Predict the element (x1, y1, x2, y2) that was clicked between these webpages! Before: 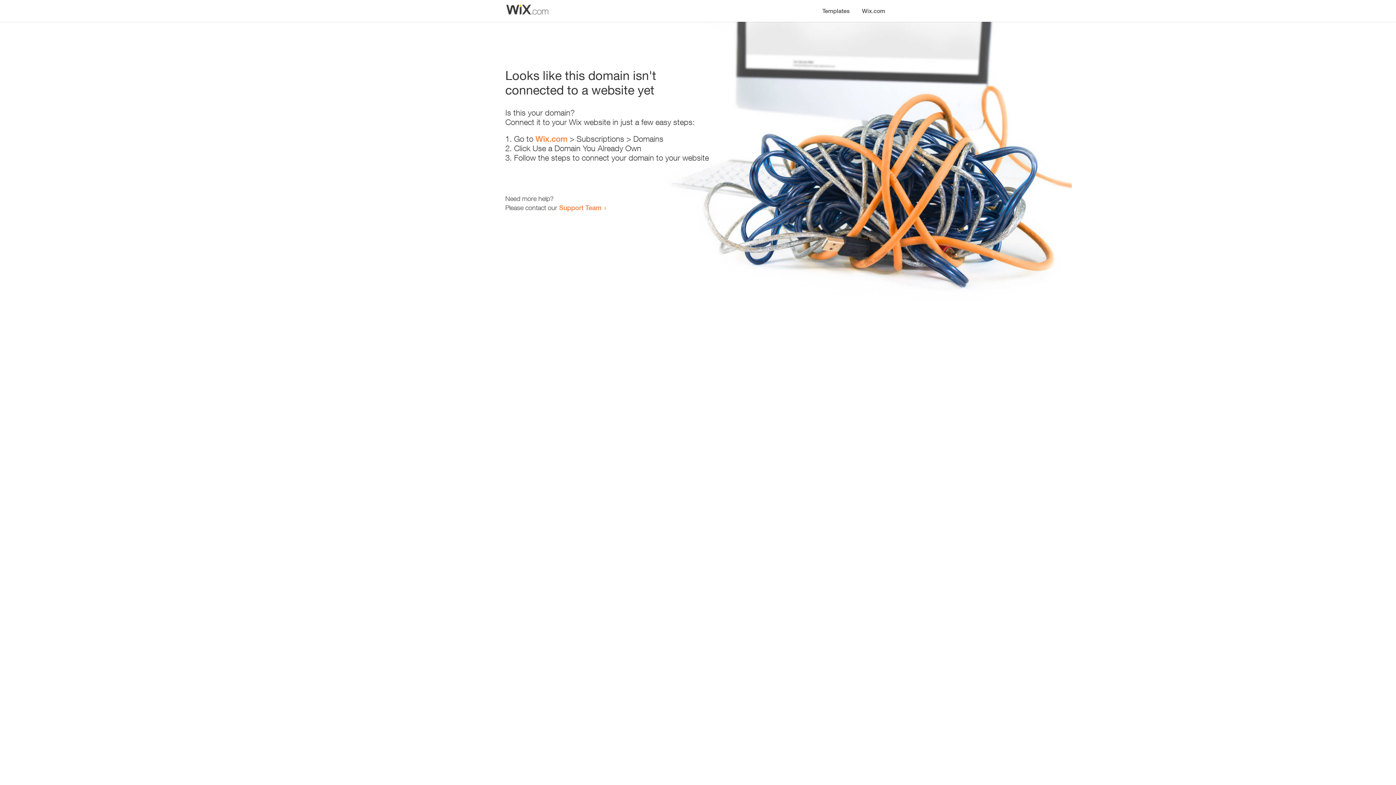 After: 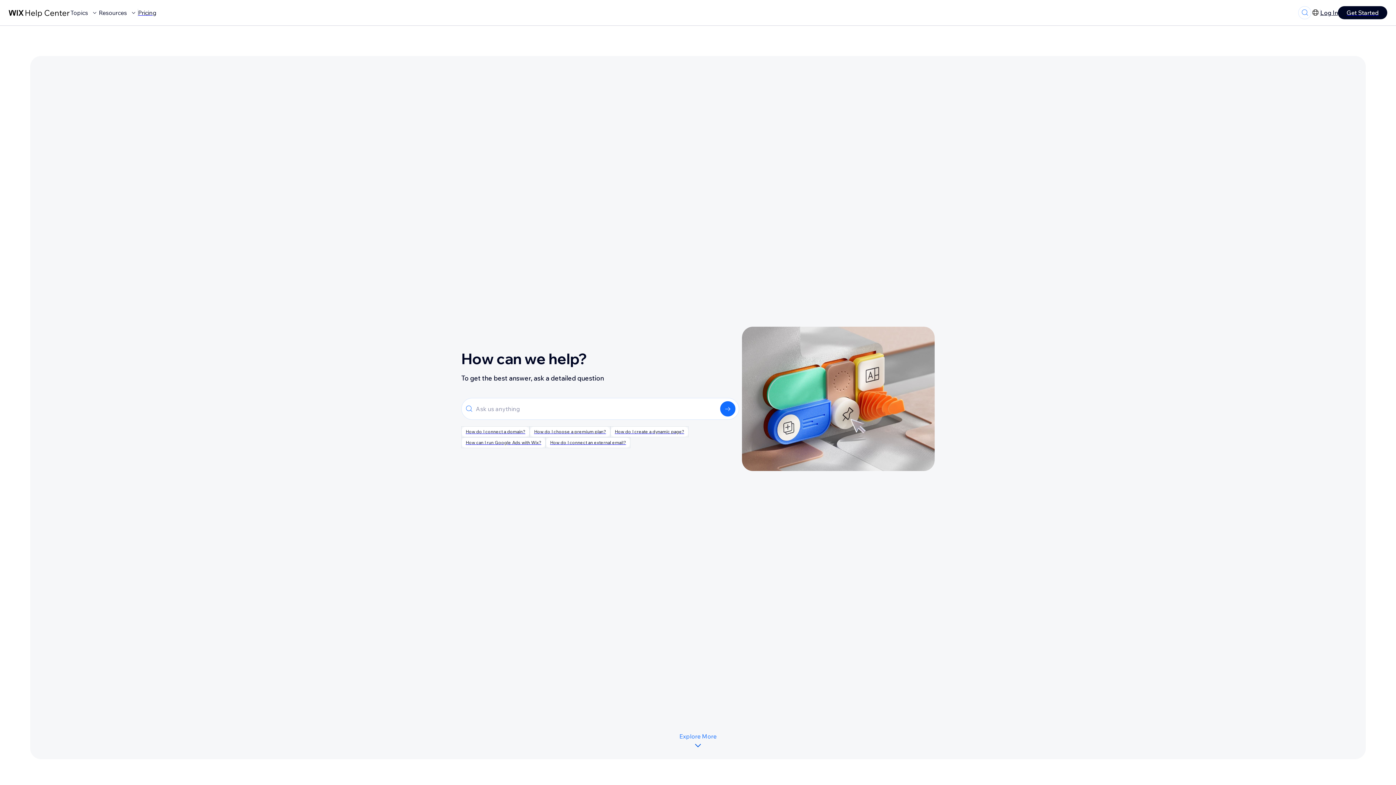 Action: bbox: (559, 203, 601, 211) label: Support Team